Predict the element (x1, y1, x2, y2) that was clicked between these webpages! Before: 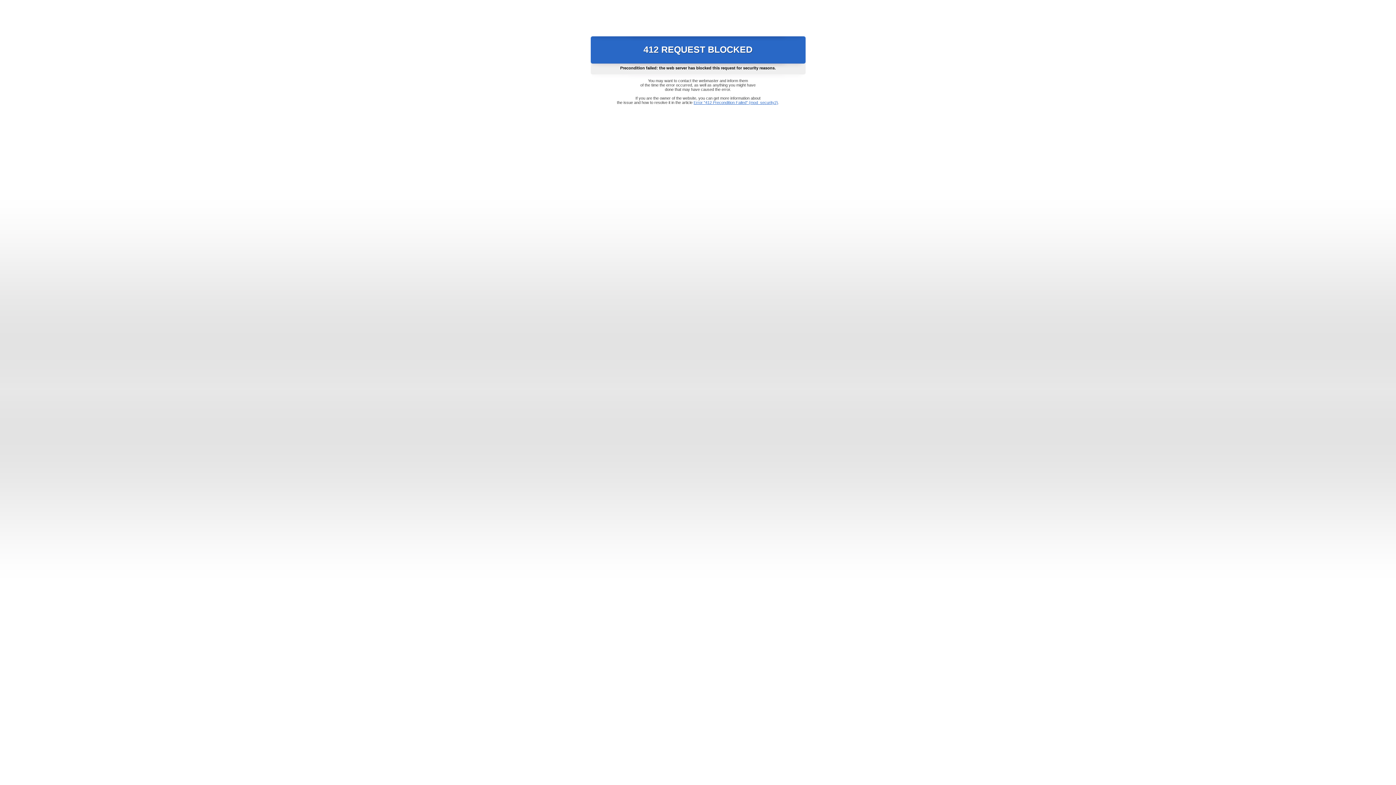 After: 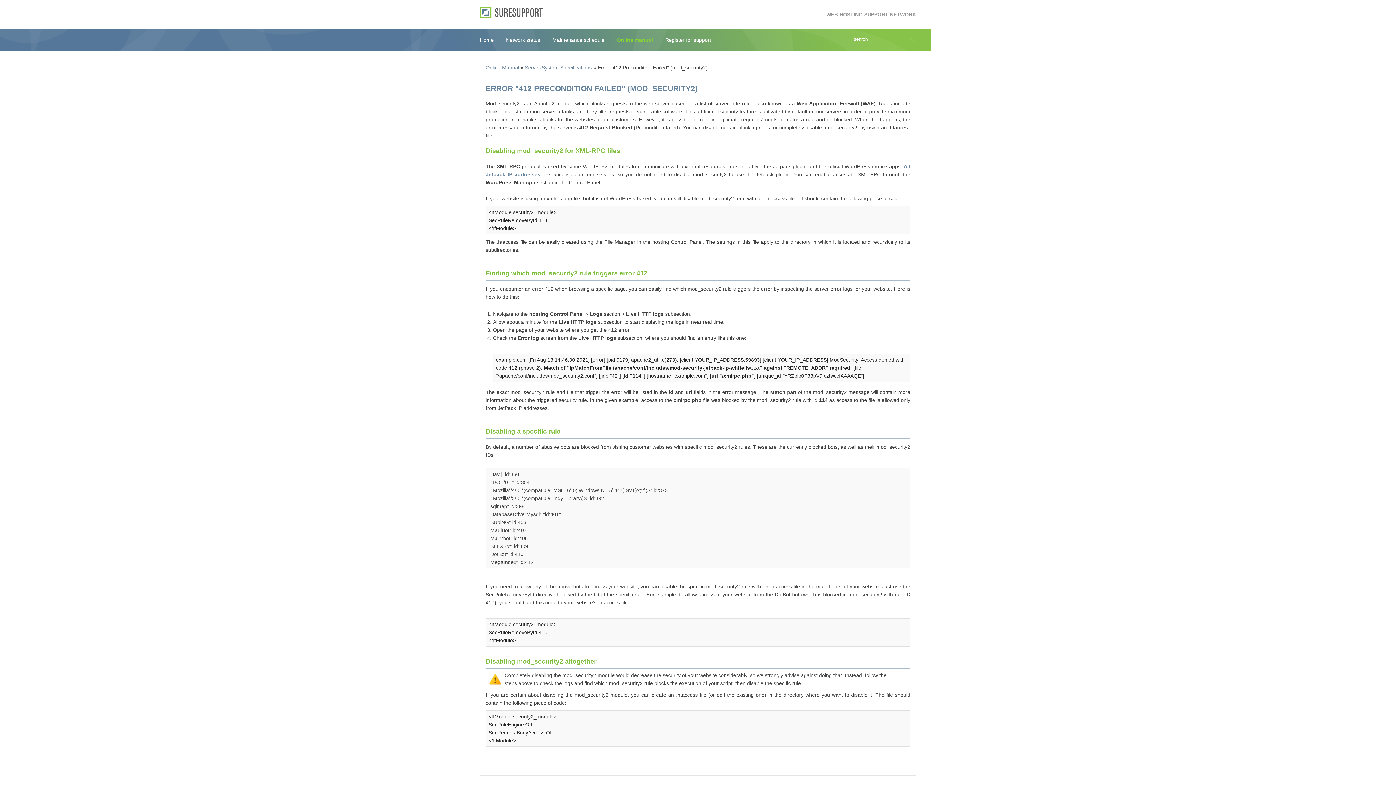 Action: label: Error "412 Precondition Failed" (mod_security2) bbox: (693, 100, 778, 104)